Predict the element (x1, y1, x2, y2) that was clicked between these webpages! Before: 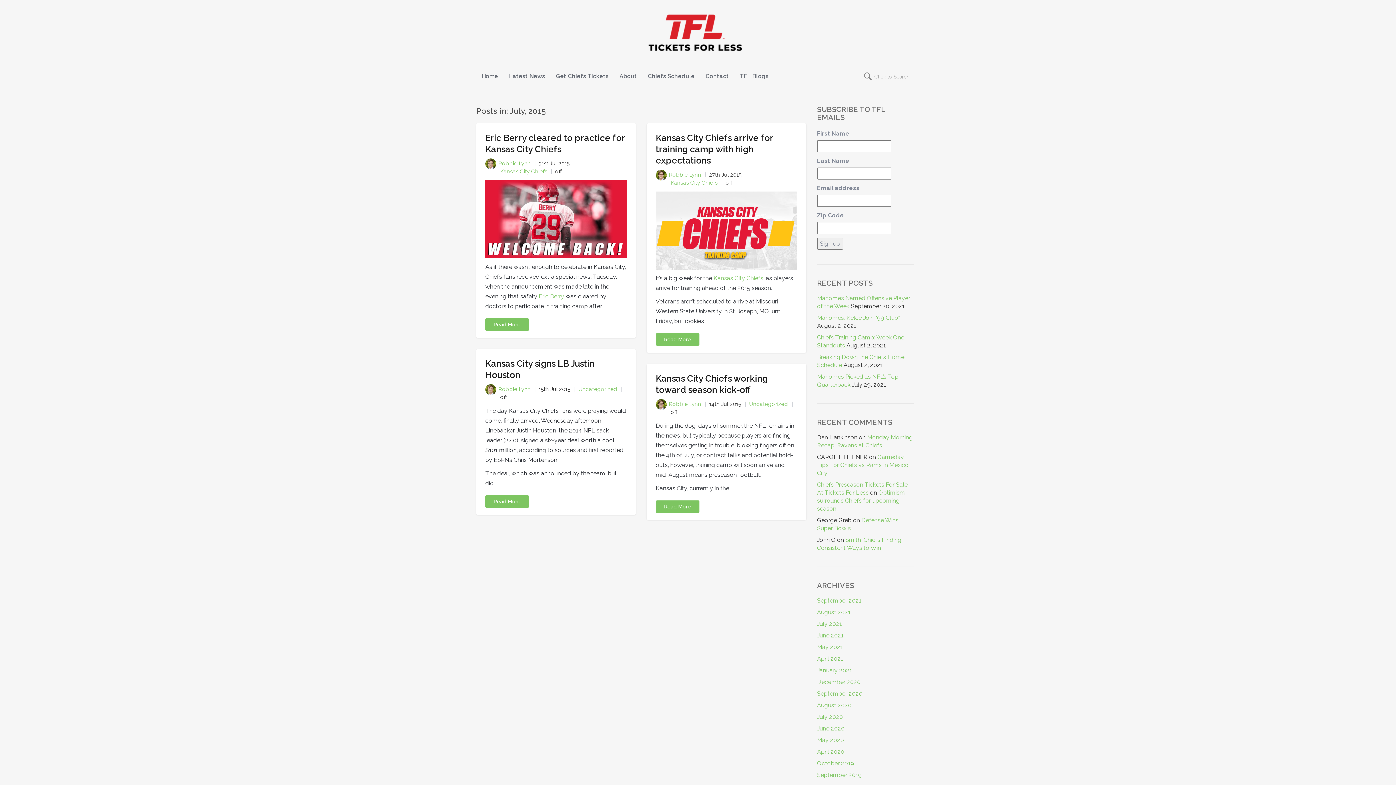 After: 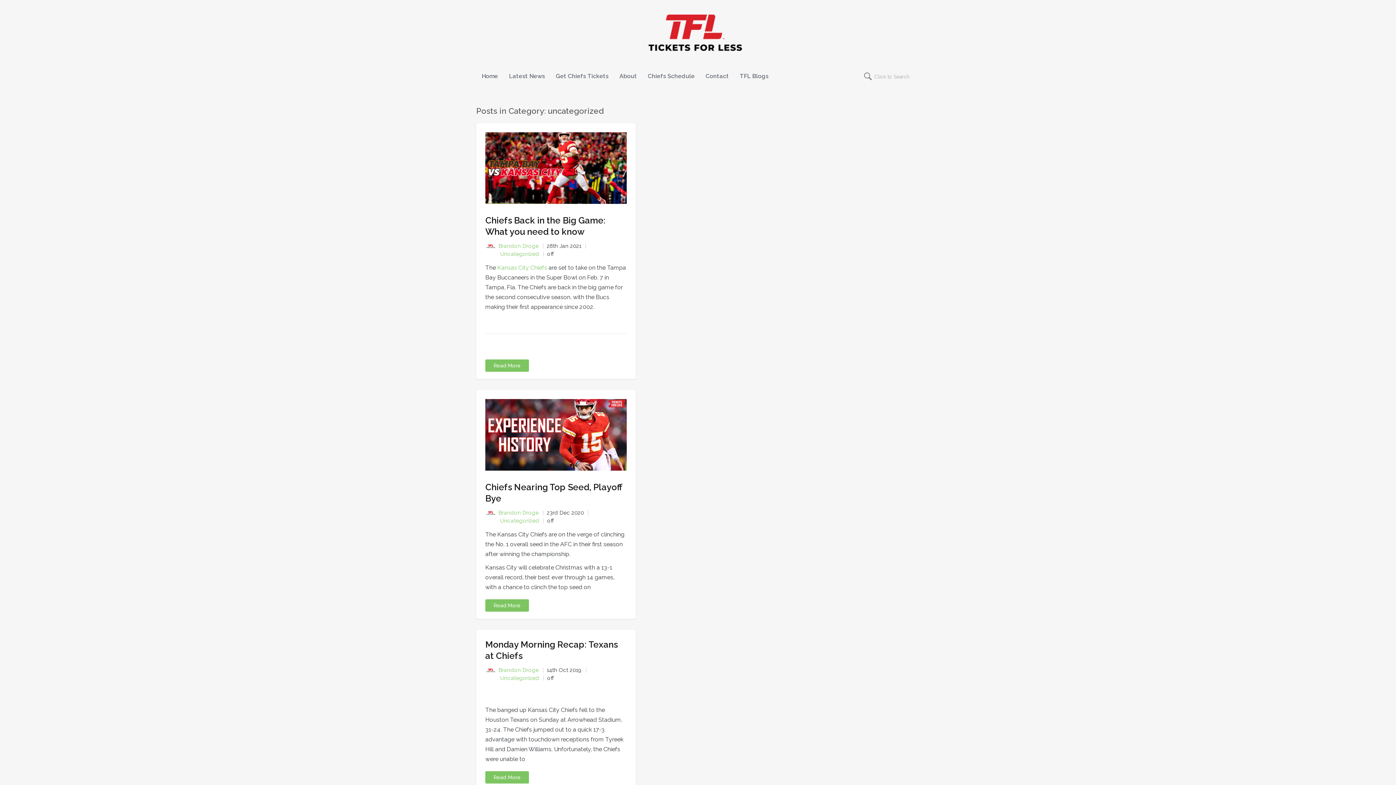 Action: label: Uncategorized bbox: (578, 386, 617, 392)